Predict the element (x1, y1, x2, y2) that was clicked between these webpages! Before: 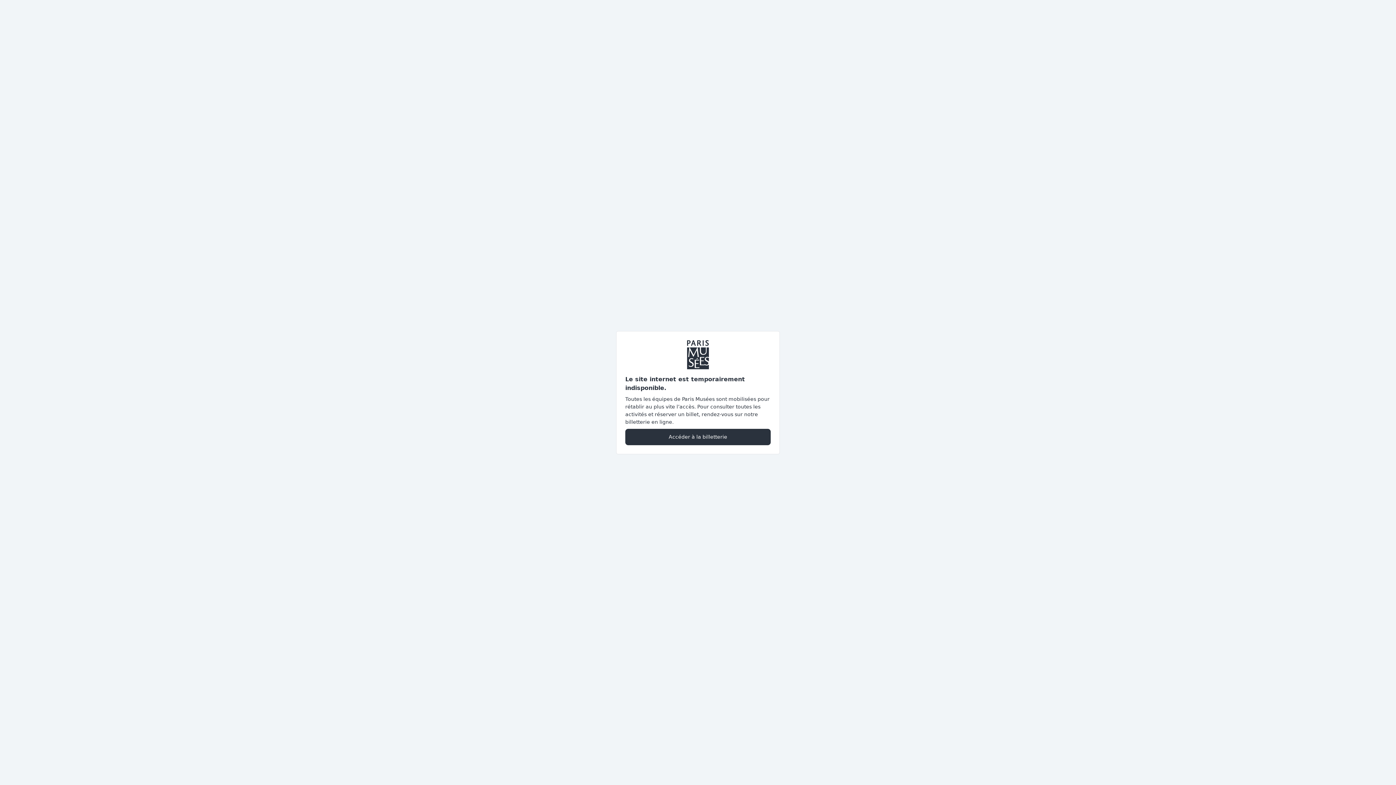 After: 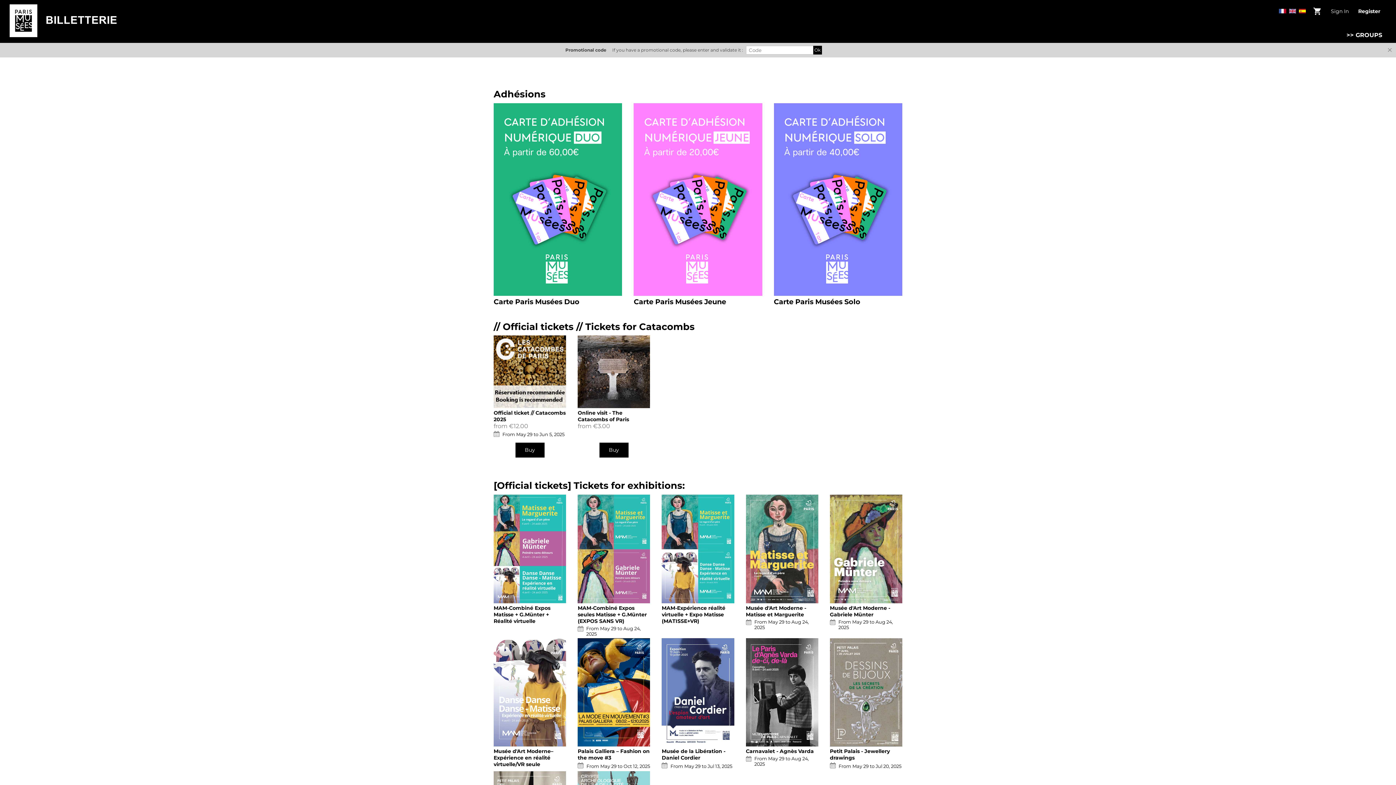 Action: bbox: (625, 428, 770, 445) label: Accéder à la billetterie